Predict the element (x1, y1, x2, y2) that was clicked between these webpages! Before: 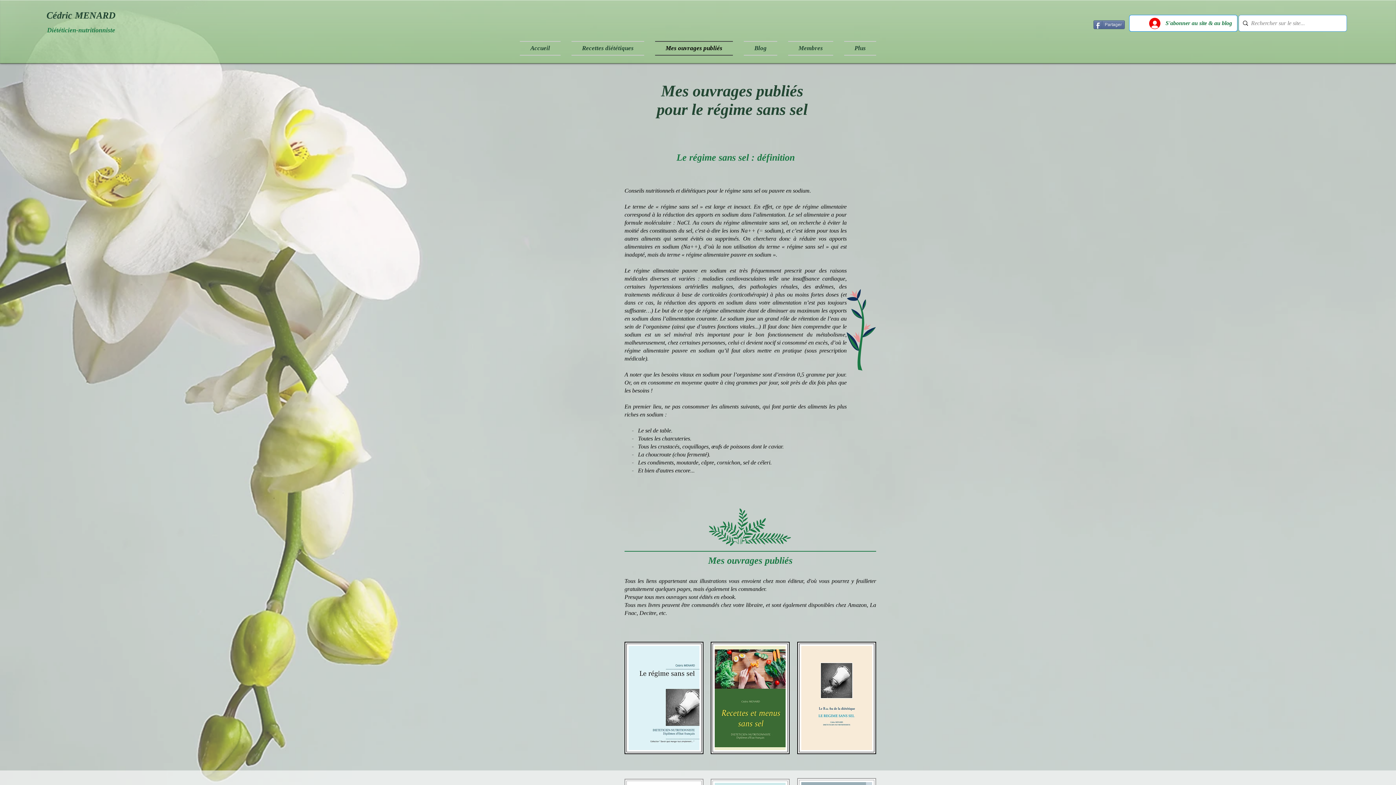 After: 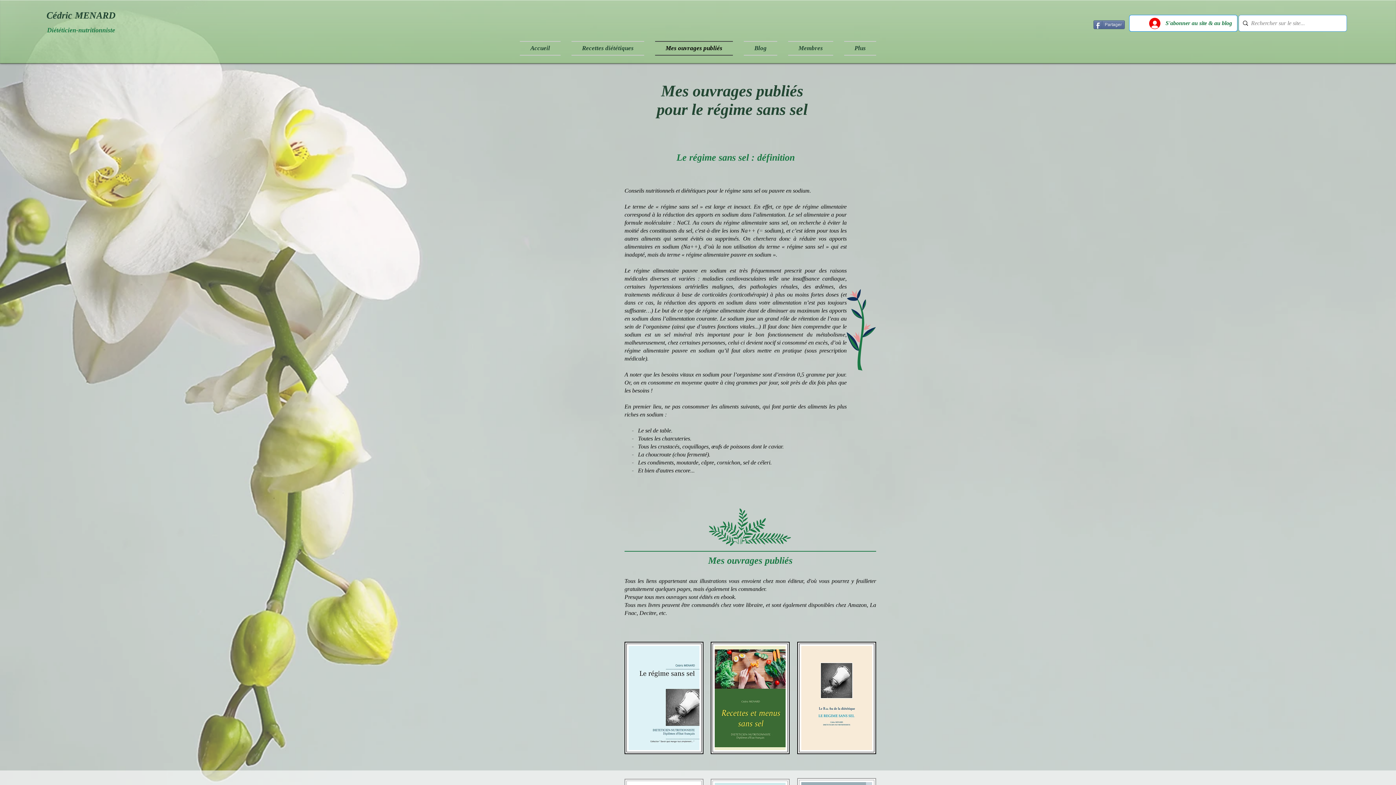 Action: bbox: (764, 339, 775, 345) label: nocif